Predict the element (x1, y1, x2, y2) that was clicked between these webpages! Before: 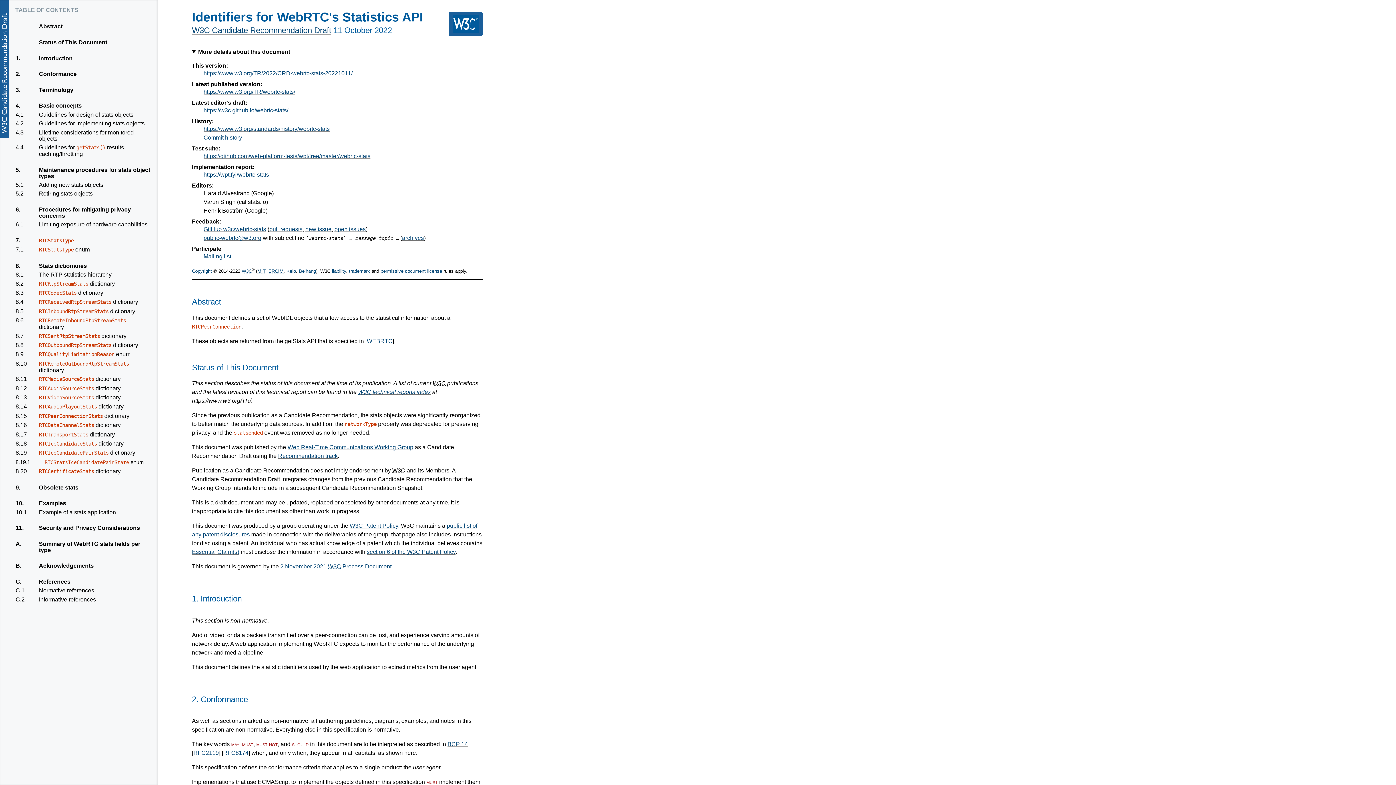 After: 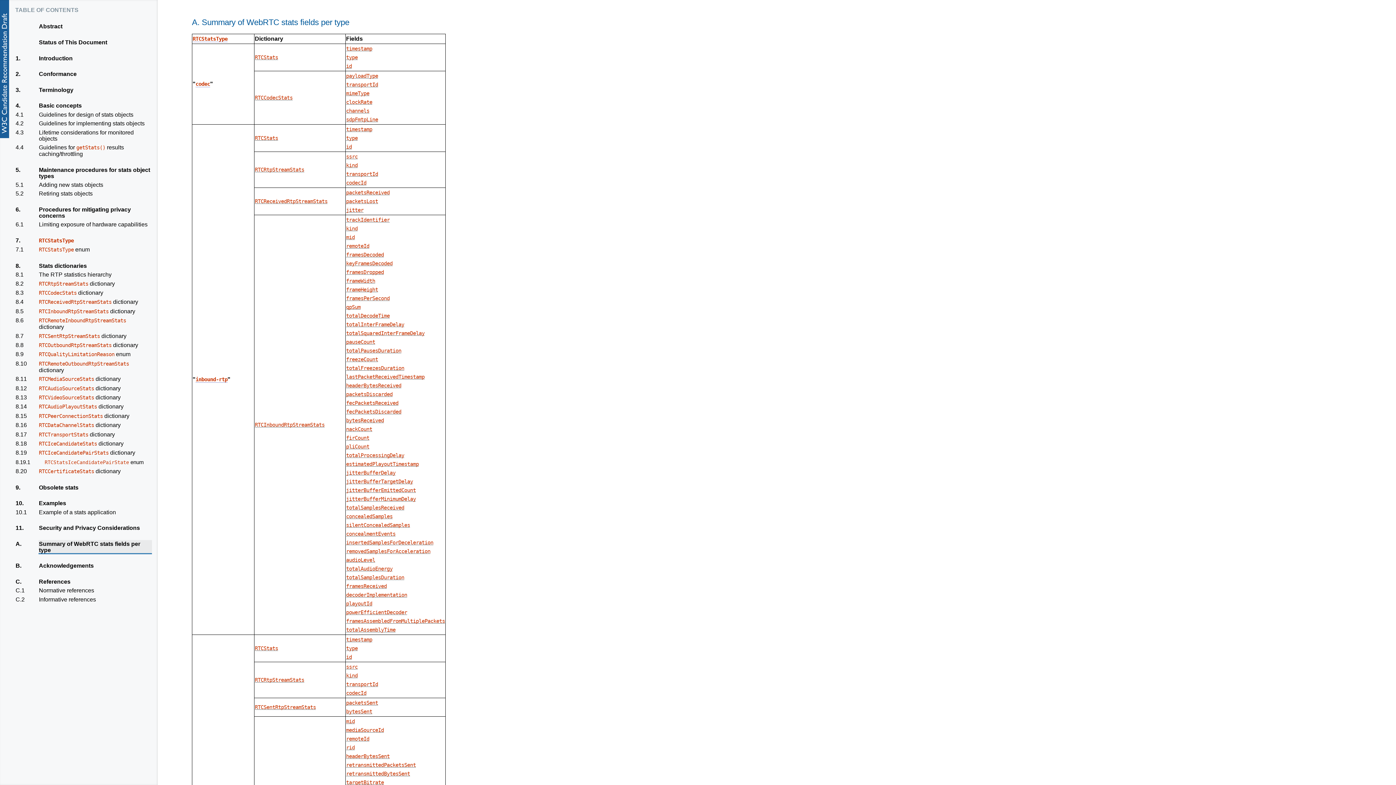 Action: bbox: (38, 540, 152, 554) label: A.
Summary of WebRTC stats fields per type